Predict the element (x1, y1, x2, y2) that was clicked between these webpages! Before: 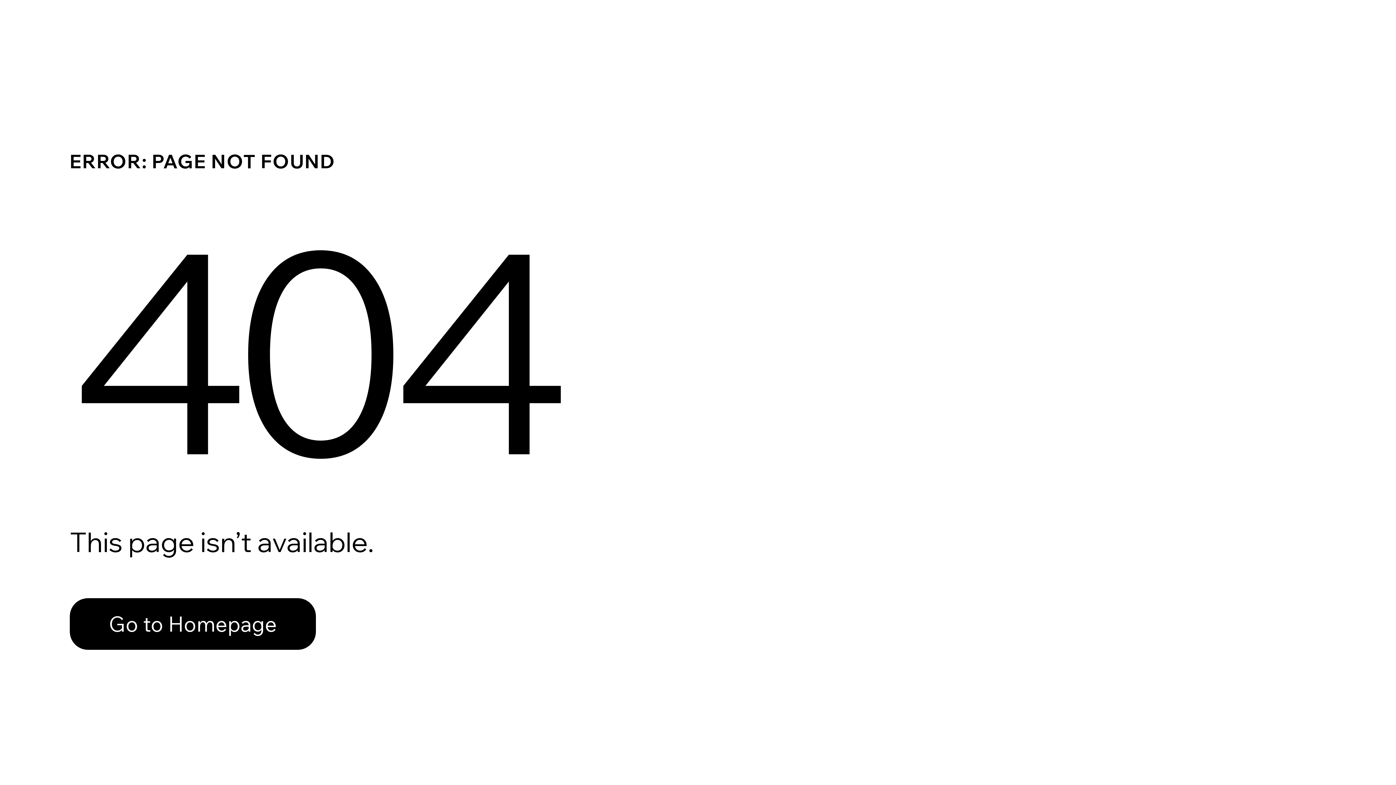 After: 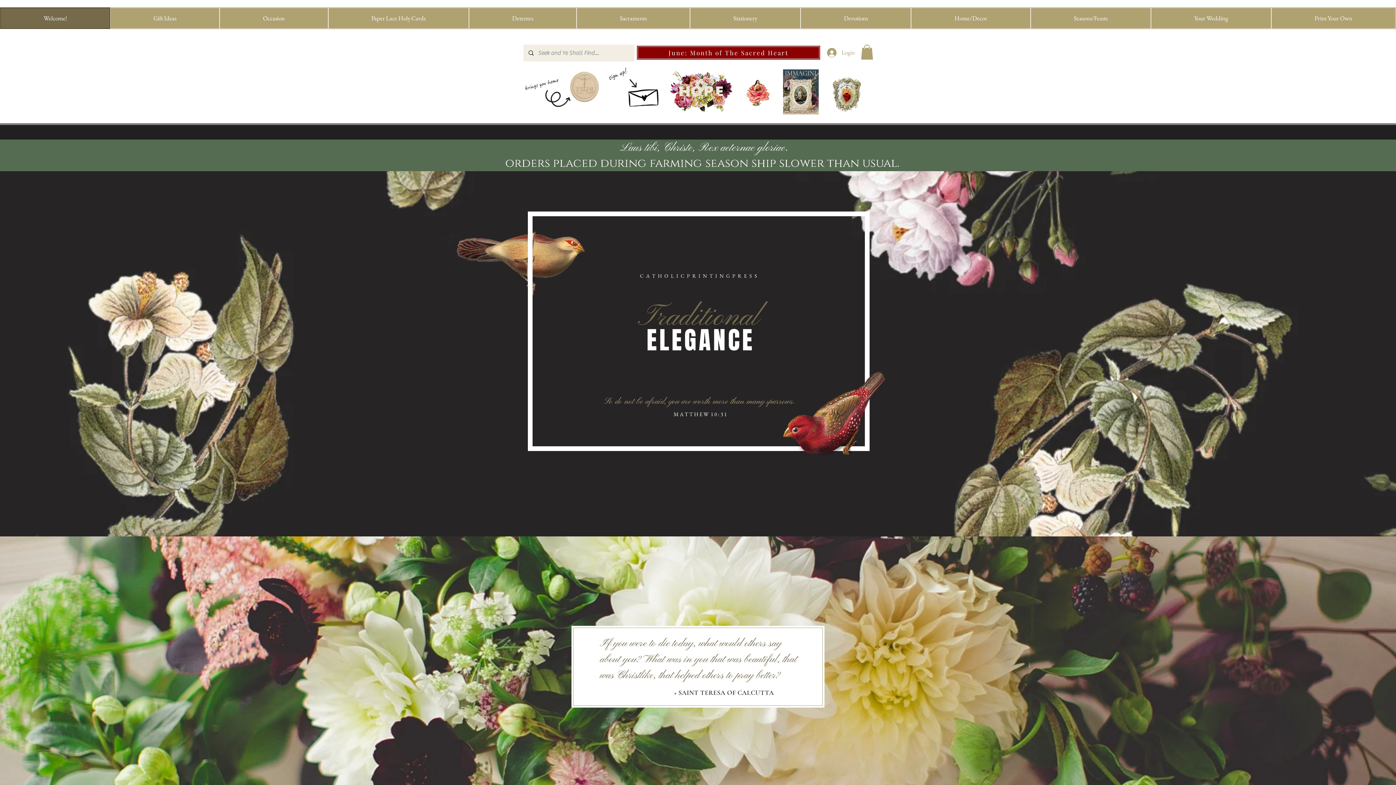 Action: label: Go to Homepage bbox: (69, 598, 316, 650)